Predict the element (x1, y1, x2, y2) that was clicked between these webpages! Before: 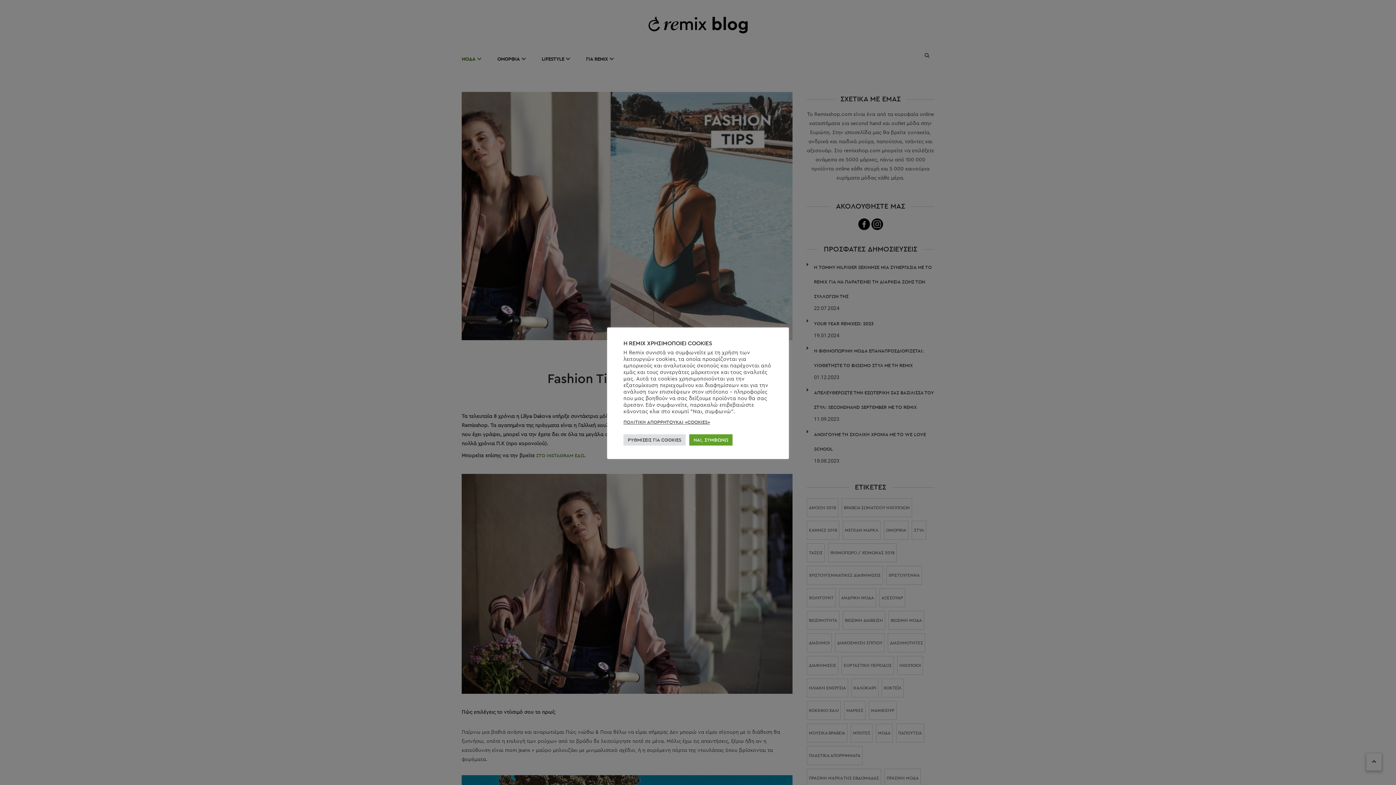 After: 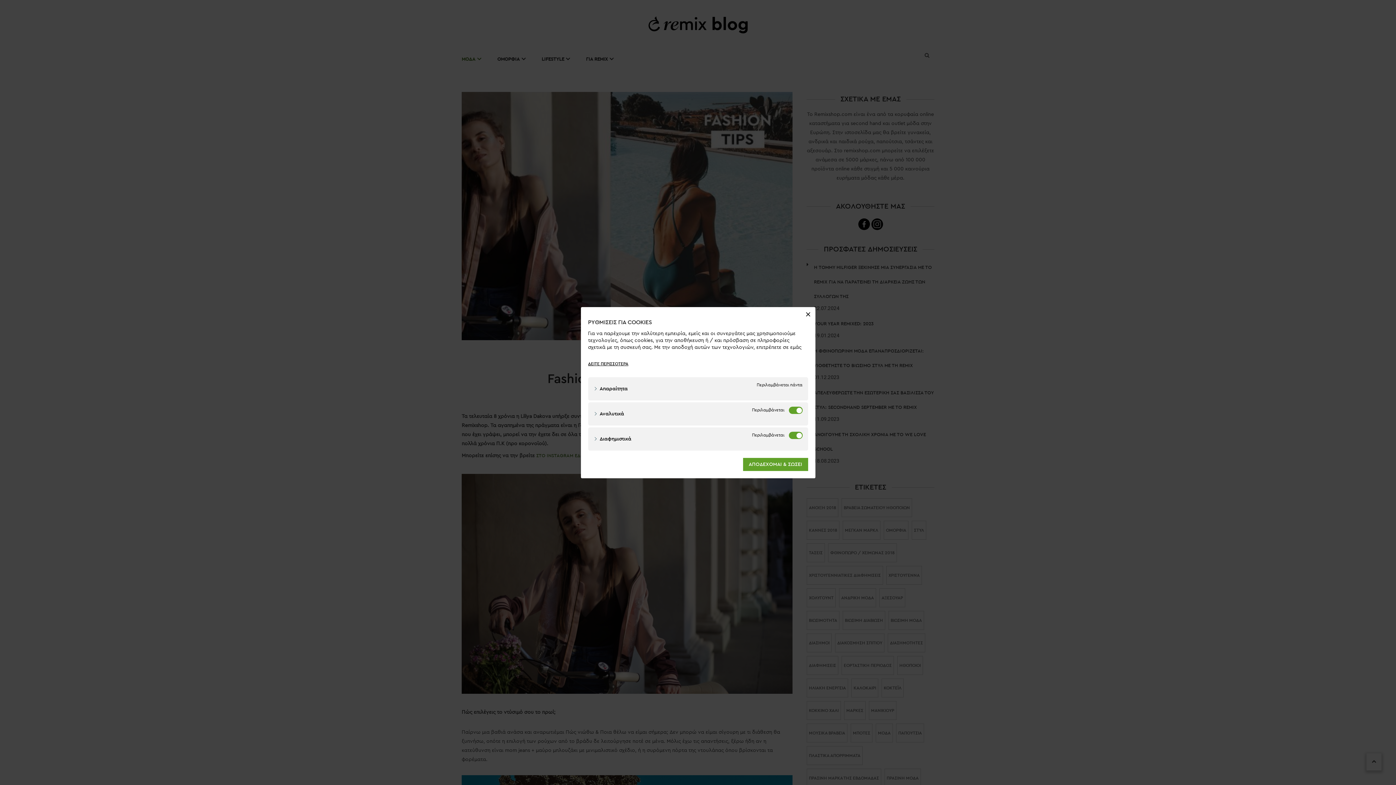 Action: label: ΡΥΘΜΙΣΕΙΣ ΓΙΑ COOKIES bbox: (623, 434, 685, 445)